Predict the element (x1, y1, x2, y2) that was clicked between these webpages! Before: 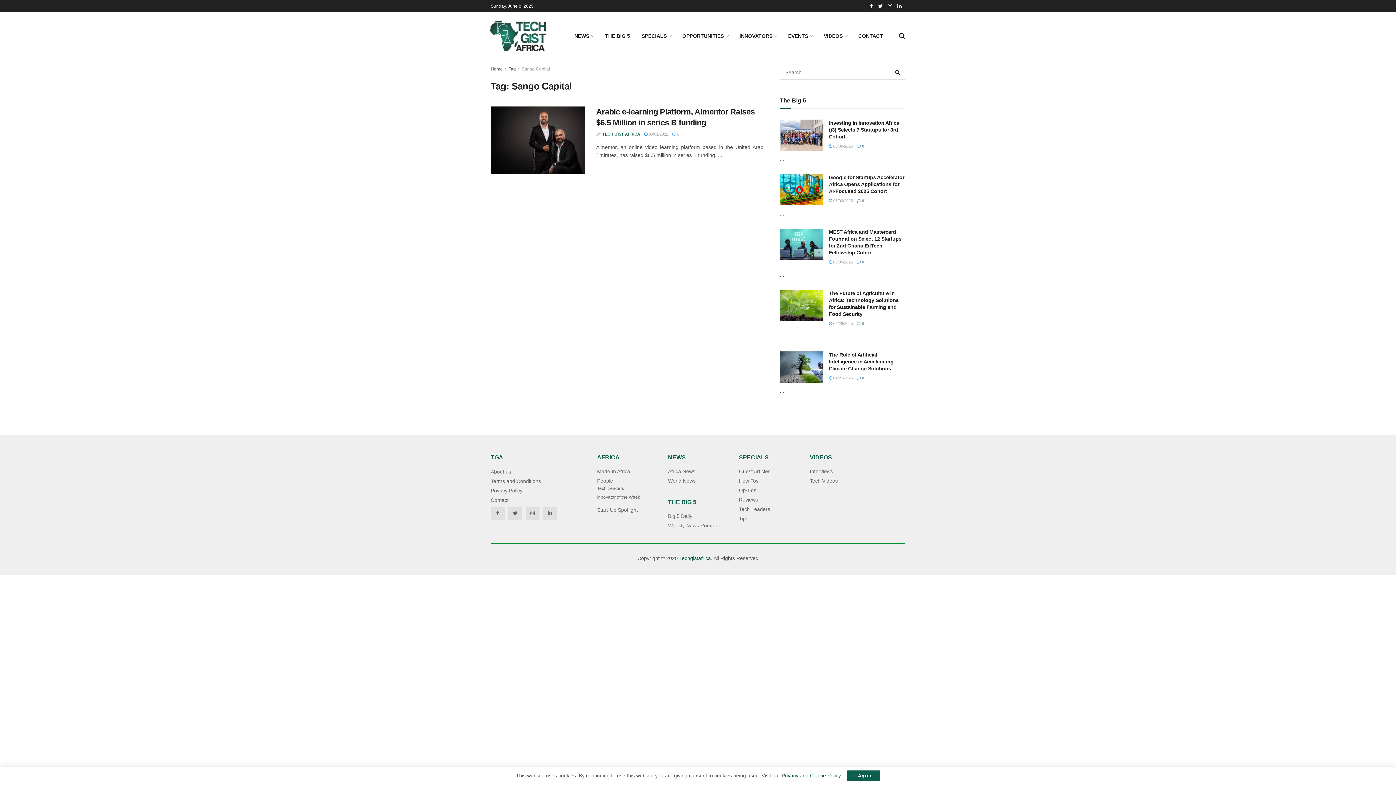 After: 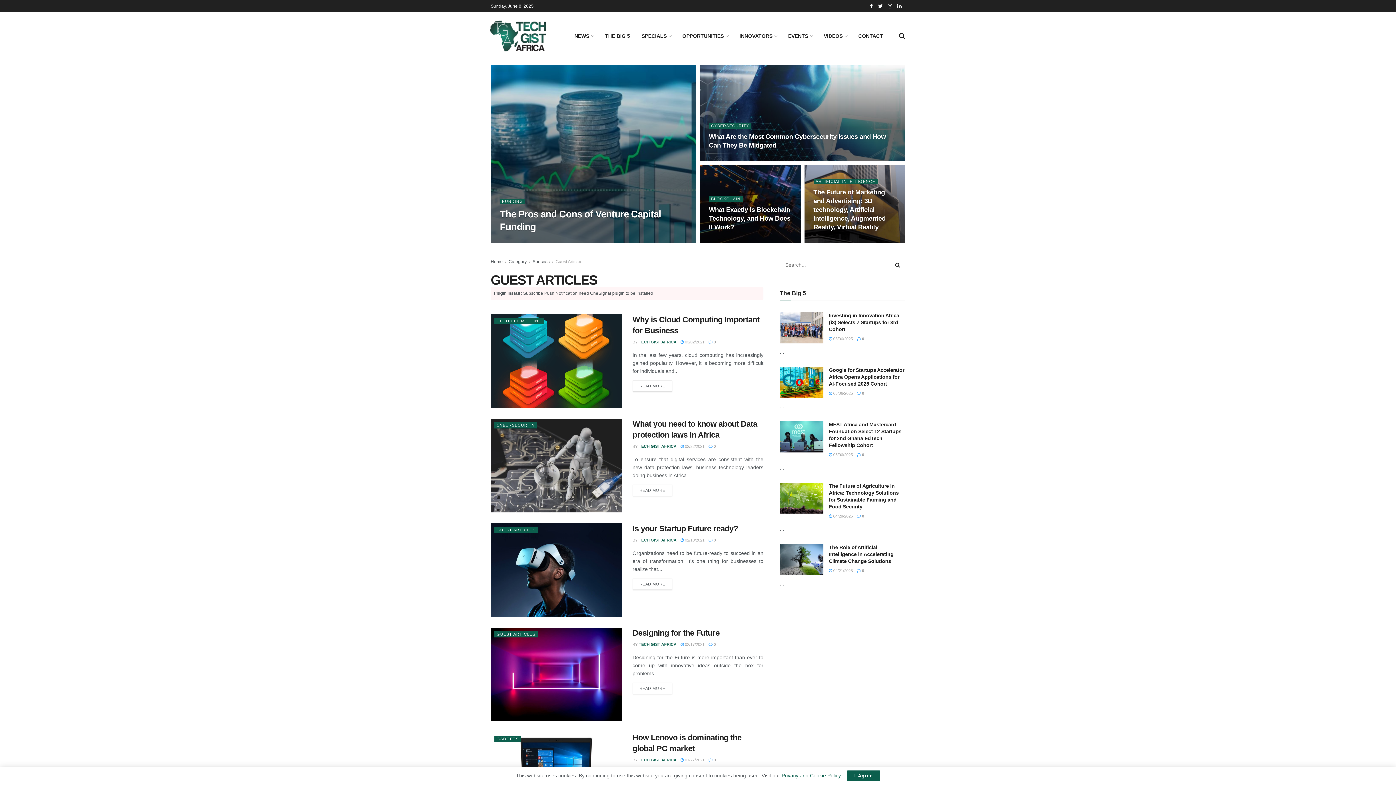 Action: label: Guest Articles bbox: (739, 468, 770, 474)